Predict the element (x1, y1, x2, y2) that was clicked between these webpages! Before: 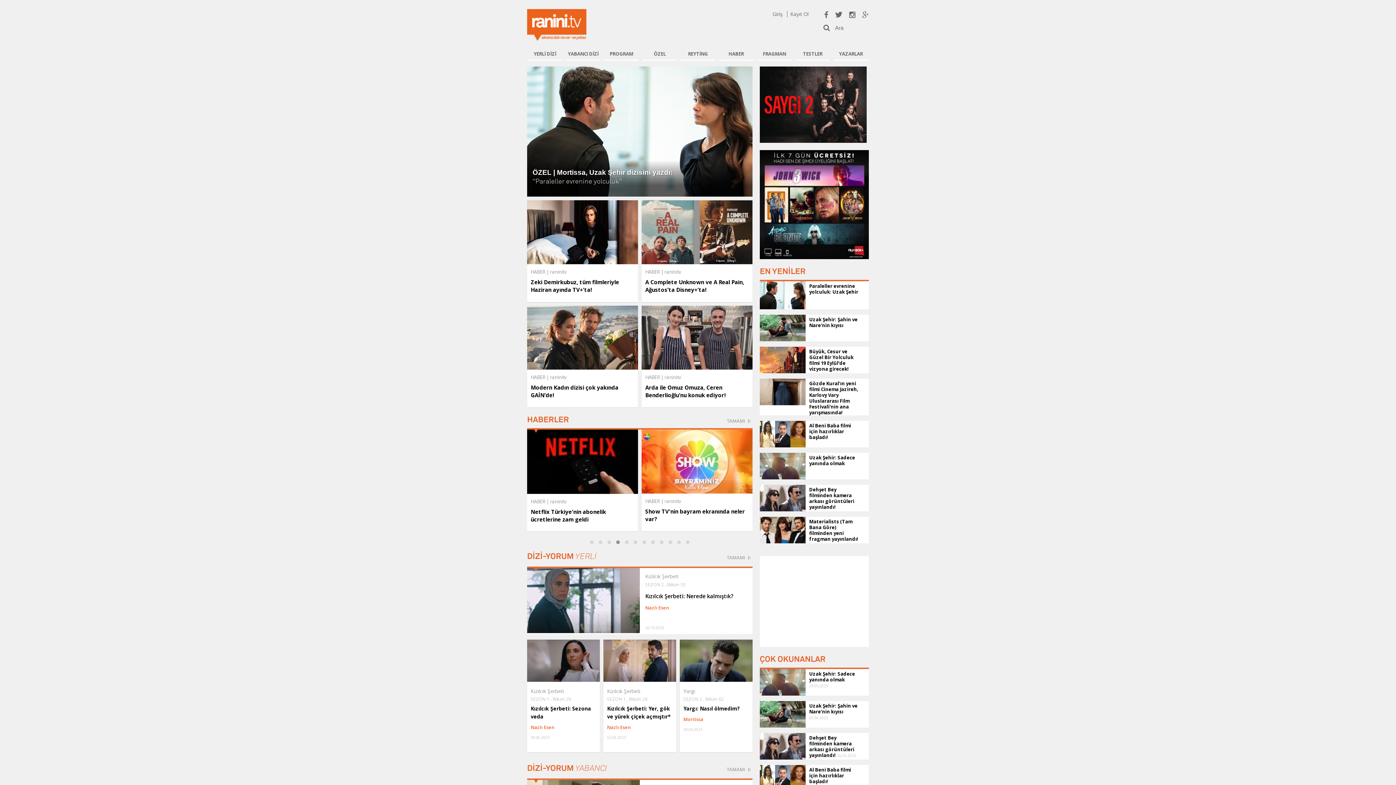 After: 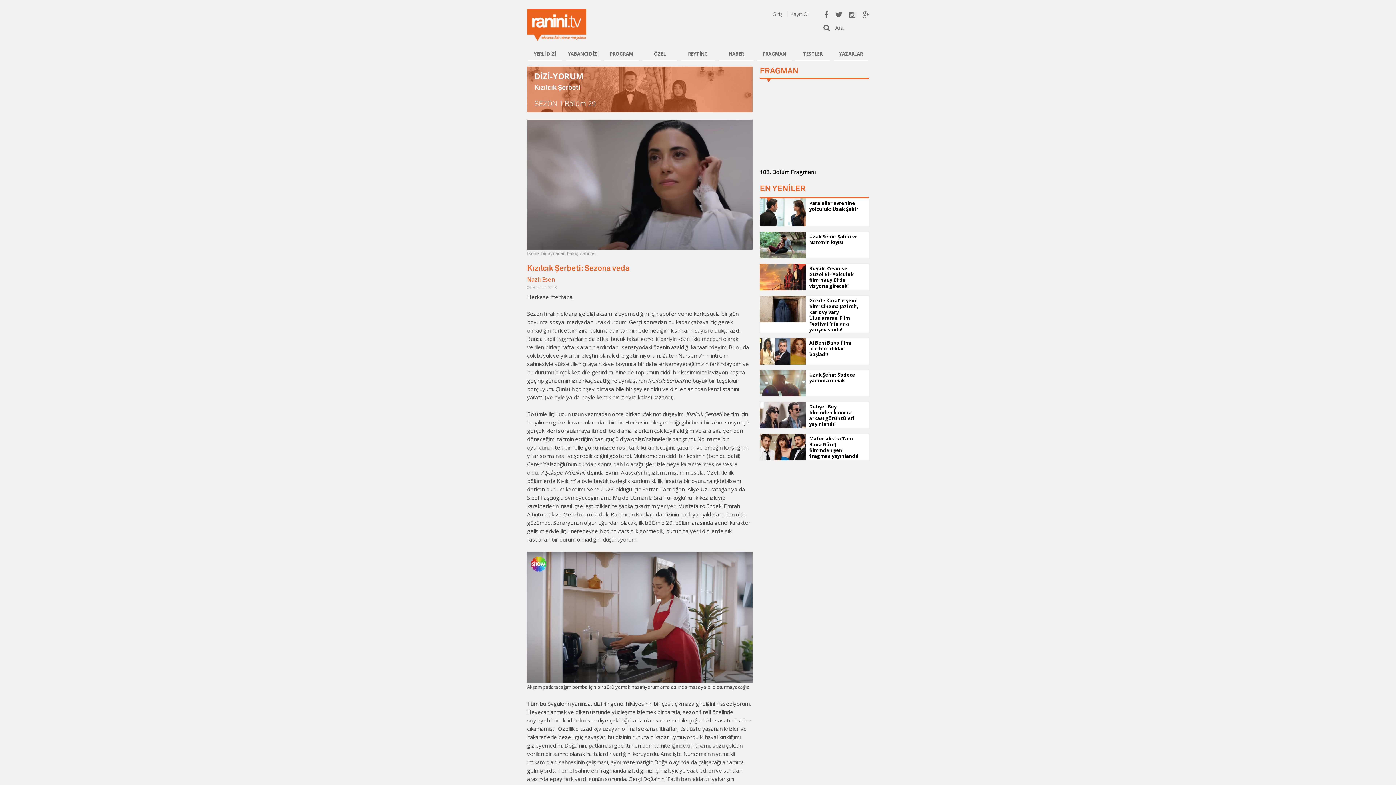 Action: bbox: (527, 657, 599, 663)